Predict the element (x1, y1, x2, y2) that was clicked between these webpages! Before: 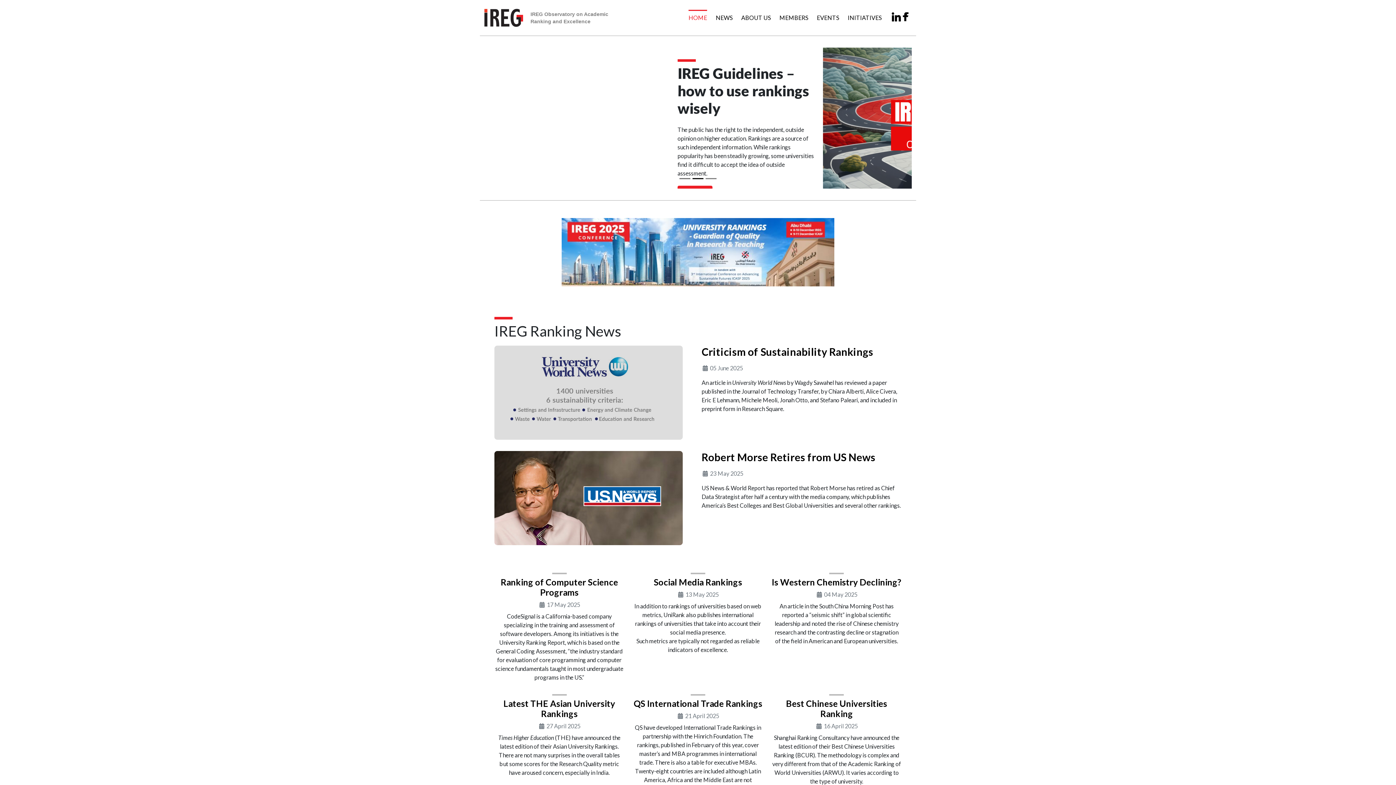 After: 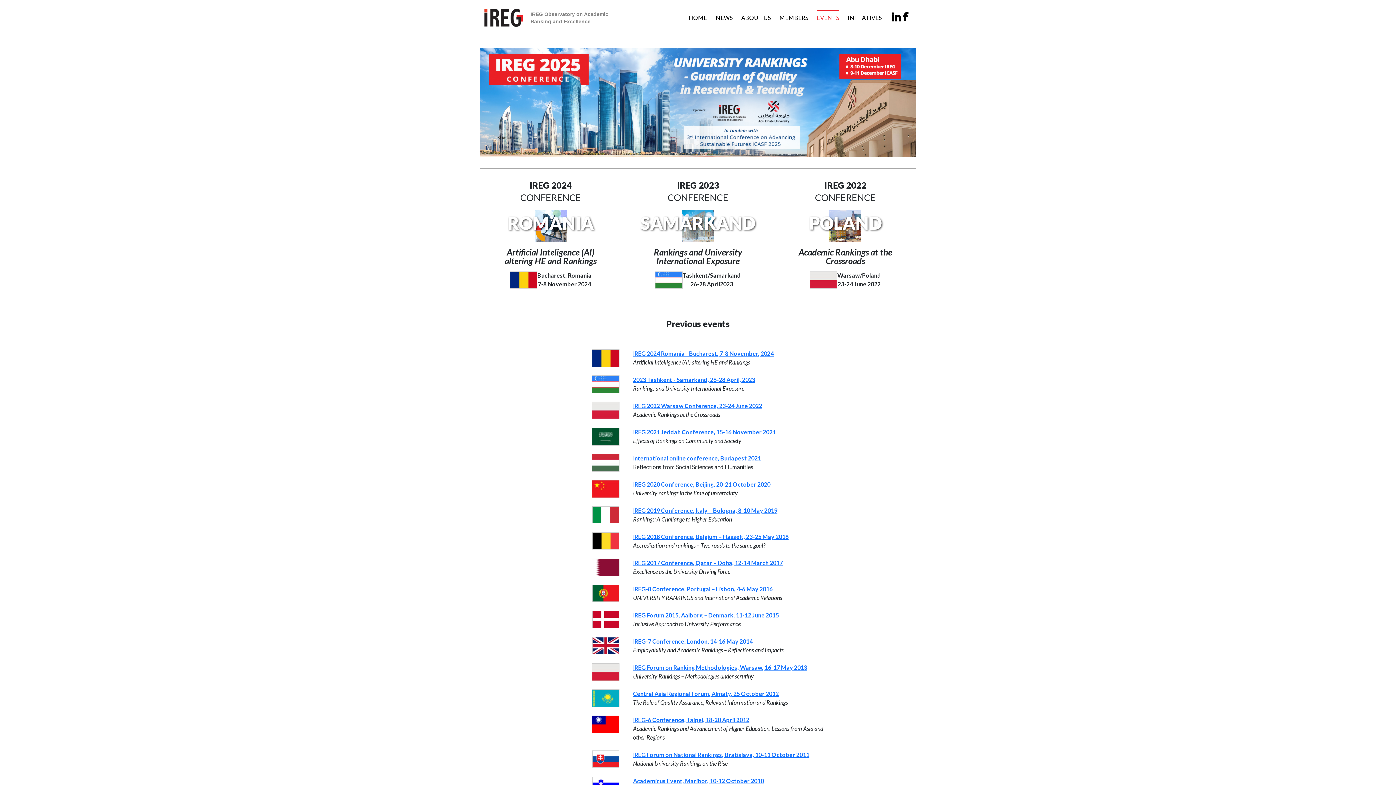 Action: label: EVENTS bbox: (817, 14, 839, 21)